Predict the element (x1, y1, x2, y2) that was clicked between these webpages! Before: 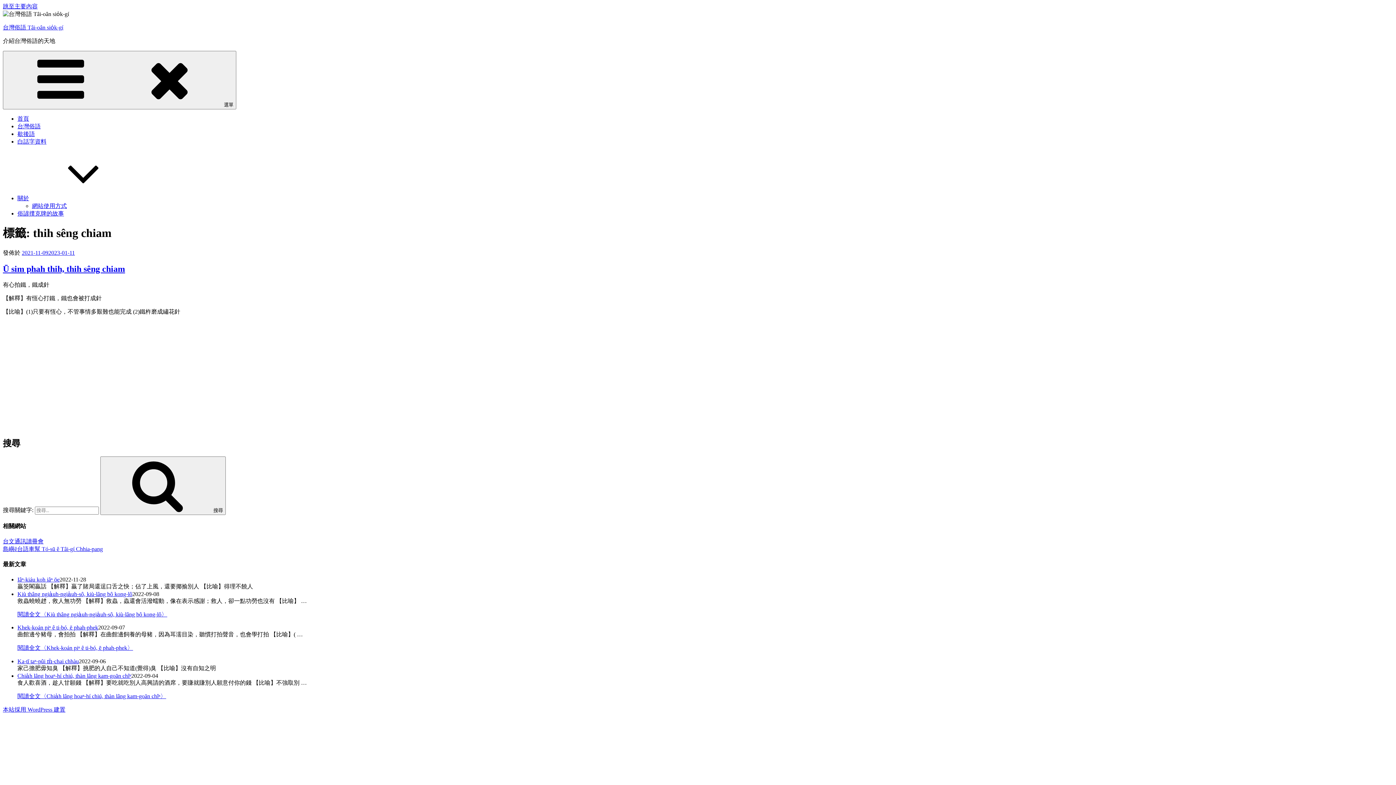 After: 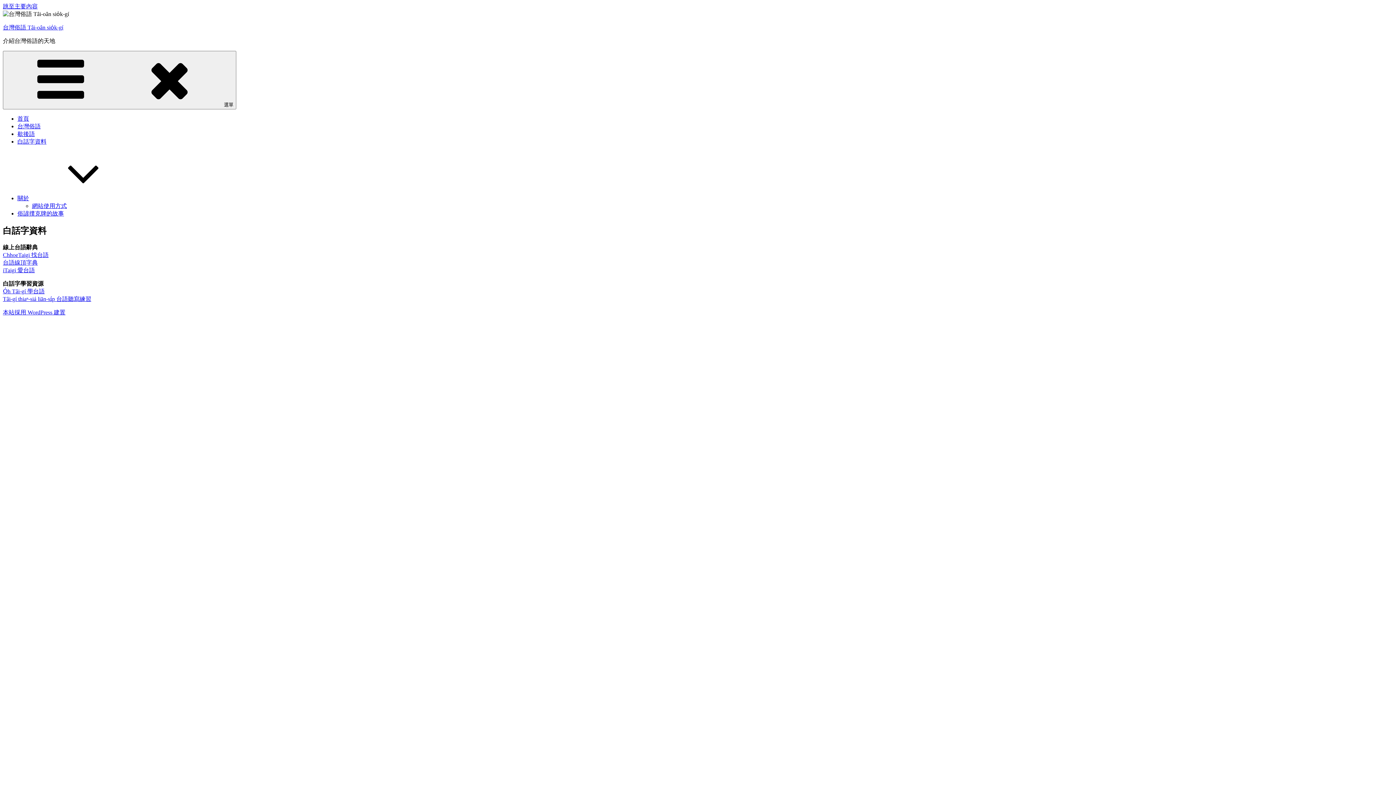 Action: bbox: (17, 138, 46, 144) label: 白話字資料